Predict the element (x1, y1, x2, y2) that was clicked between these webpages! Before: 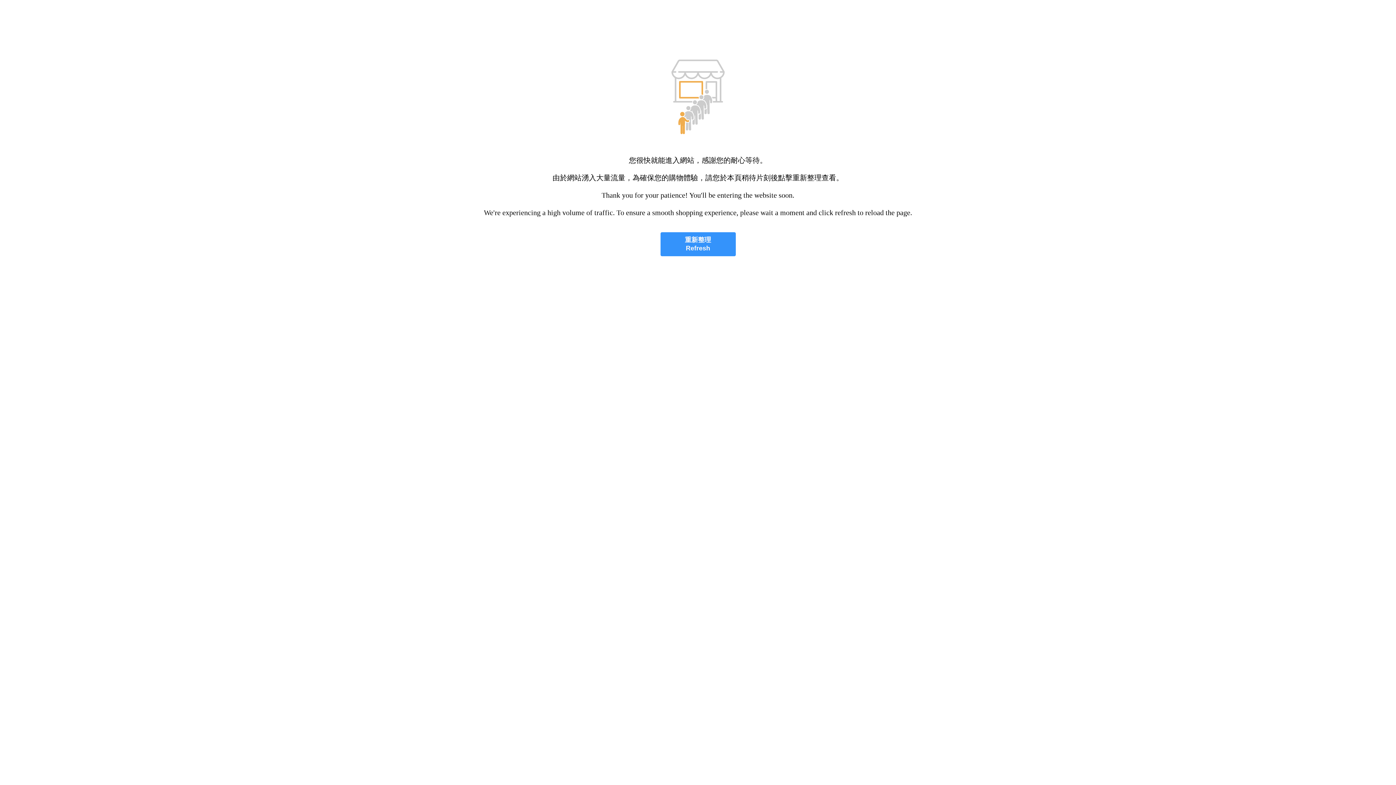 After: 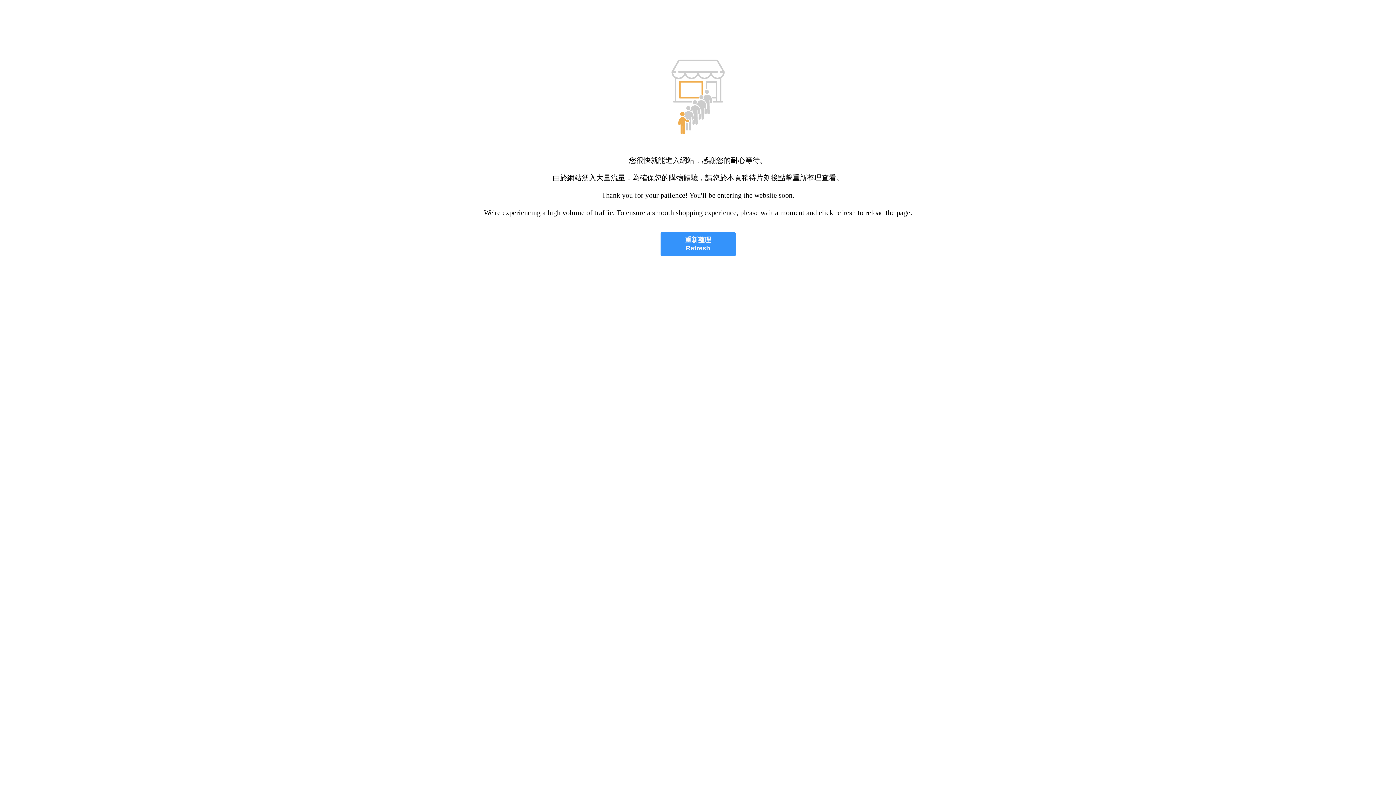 Action: label: 重新整理
Refresh bbox: (660, 232, 735, 256)